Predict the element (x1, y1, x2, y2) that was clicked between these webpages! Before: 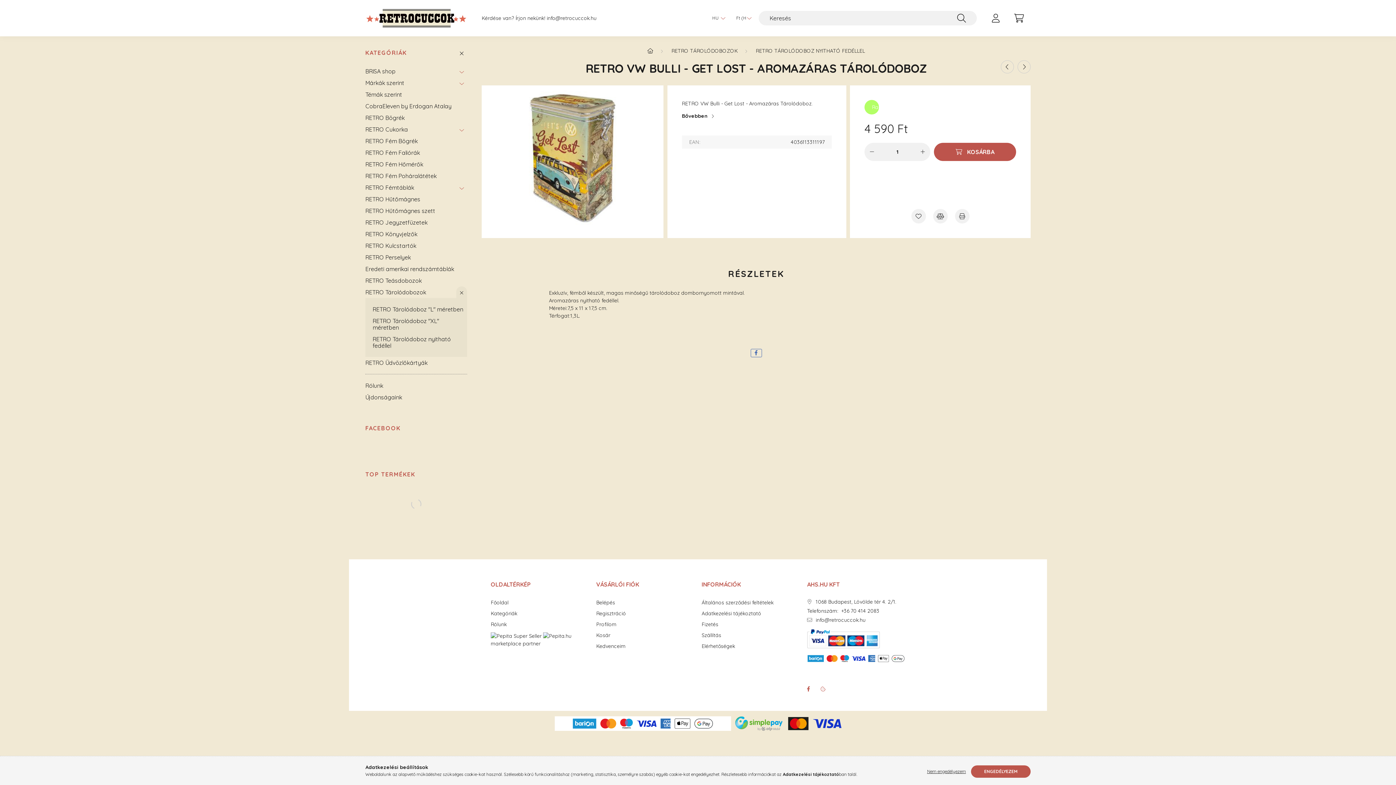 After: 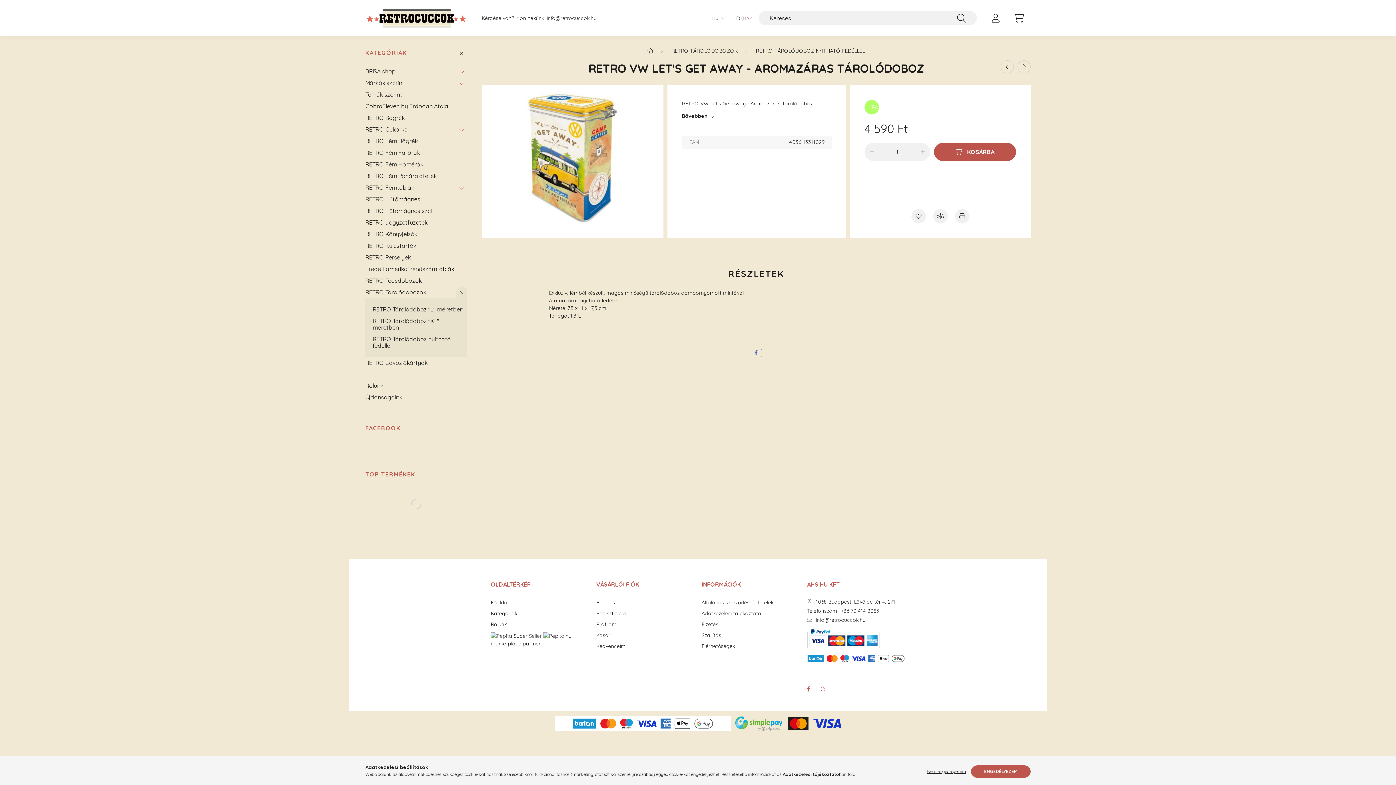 Action: bbox: (1017, 60, 1030, 73)